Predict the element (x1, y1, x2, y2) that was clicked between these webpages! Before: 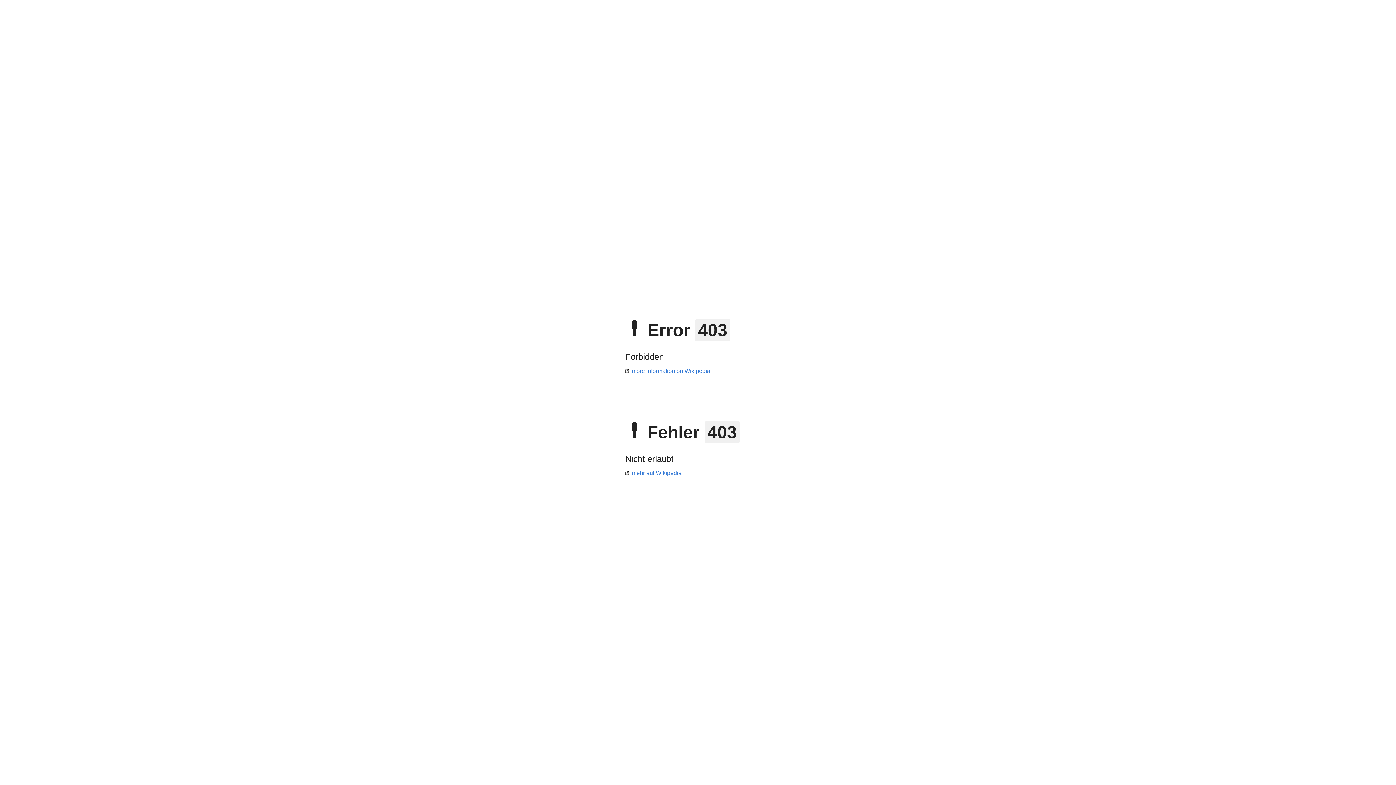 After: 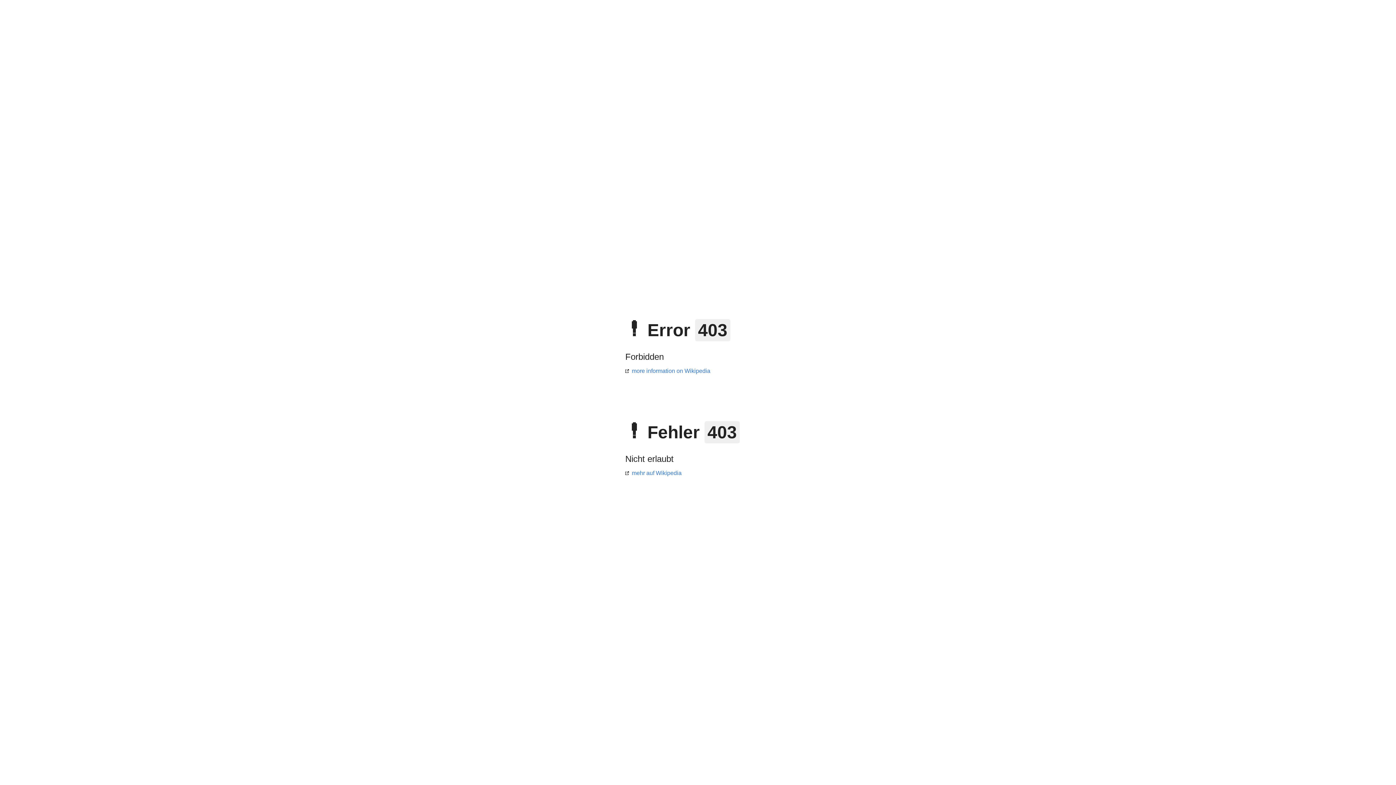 Action: label: mehr auf Wikipedia bbox: (625, 470, 681, 476)